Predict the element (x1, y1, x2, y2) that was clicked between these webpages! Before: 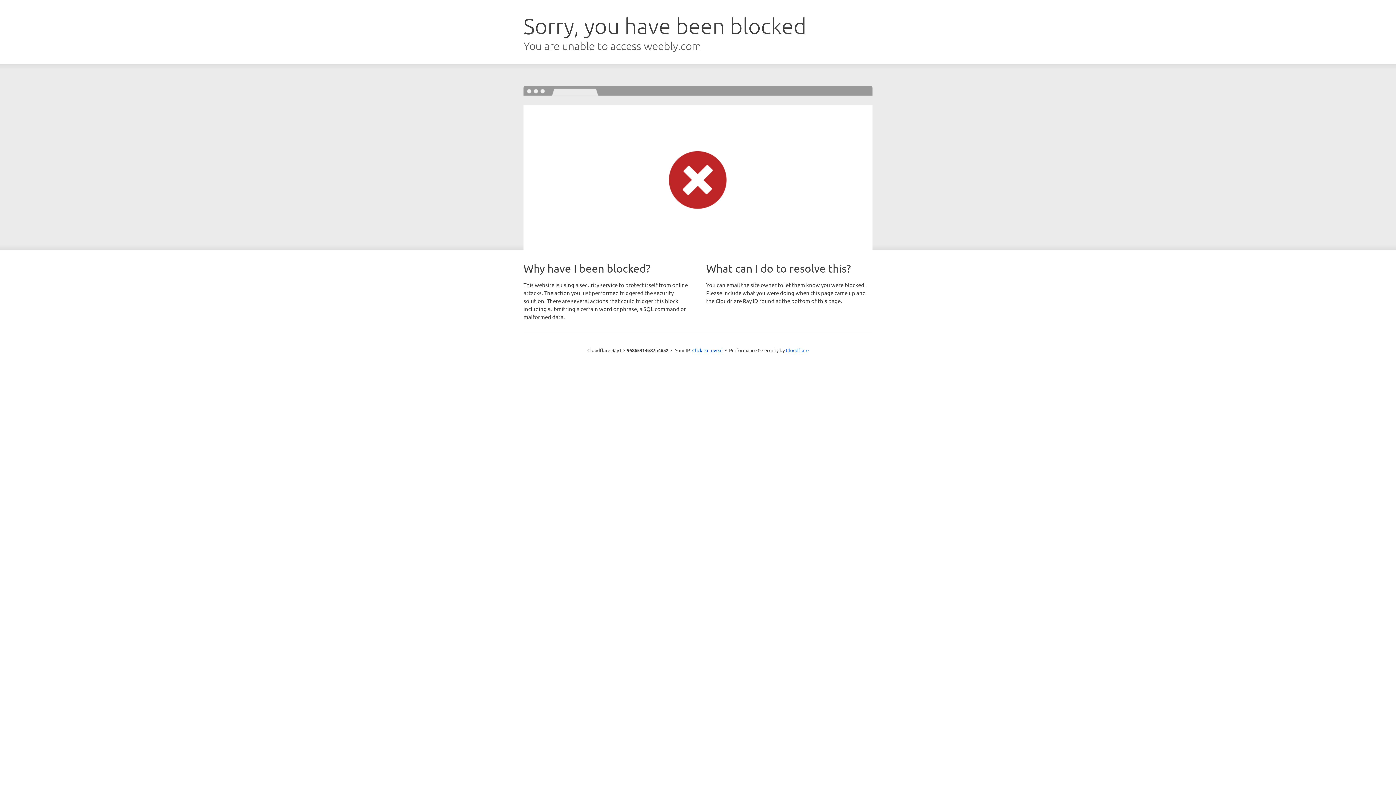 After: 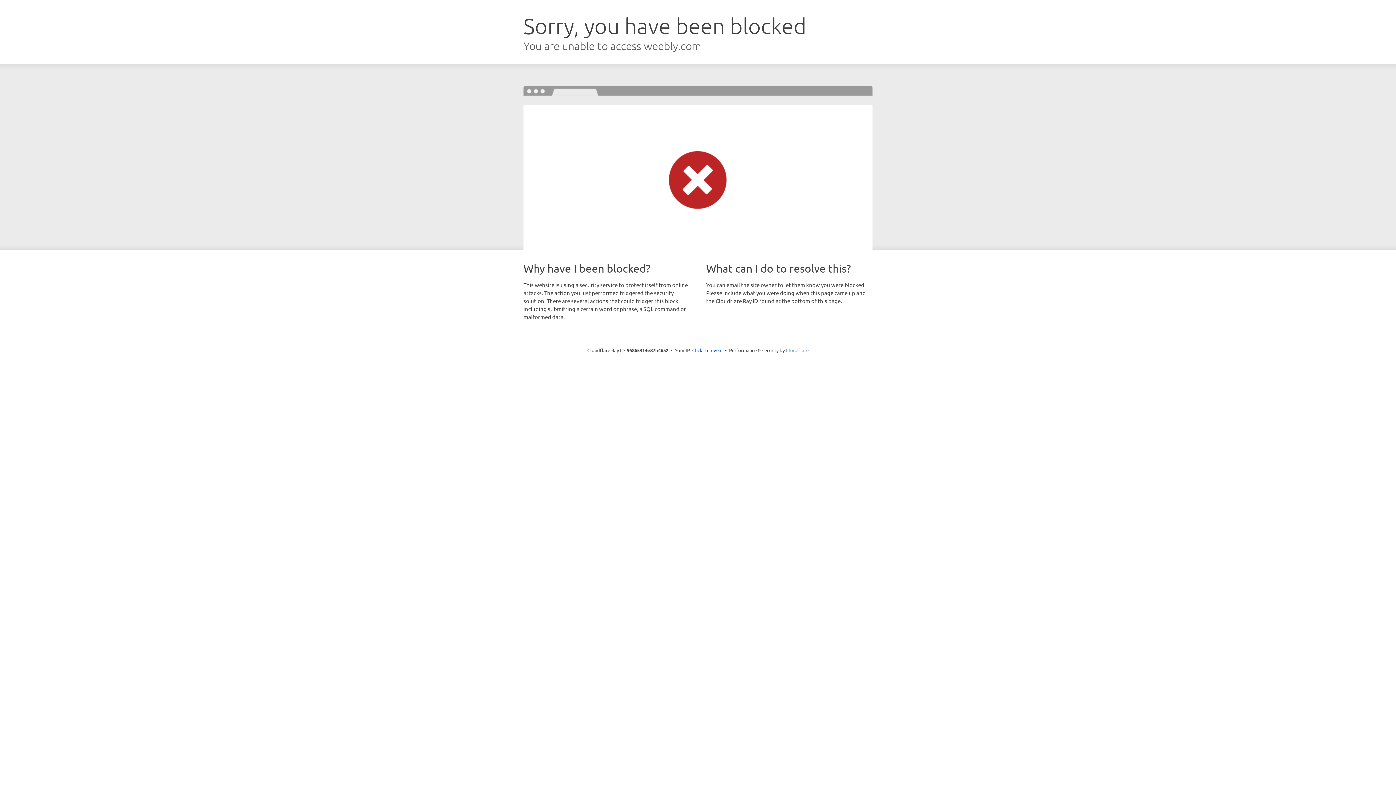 Action: label: Cloudflare bbox: (786, 347, 808, 353)